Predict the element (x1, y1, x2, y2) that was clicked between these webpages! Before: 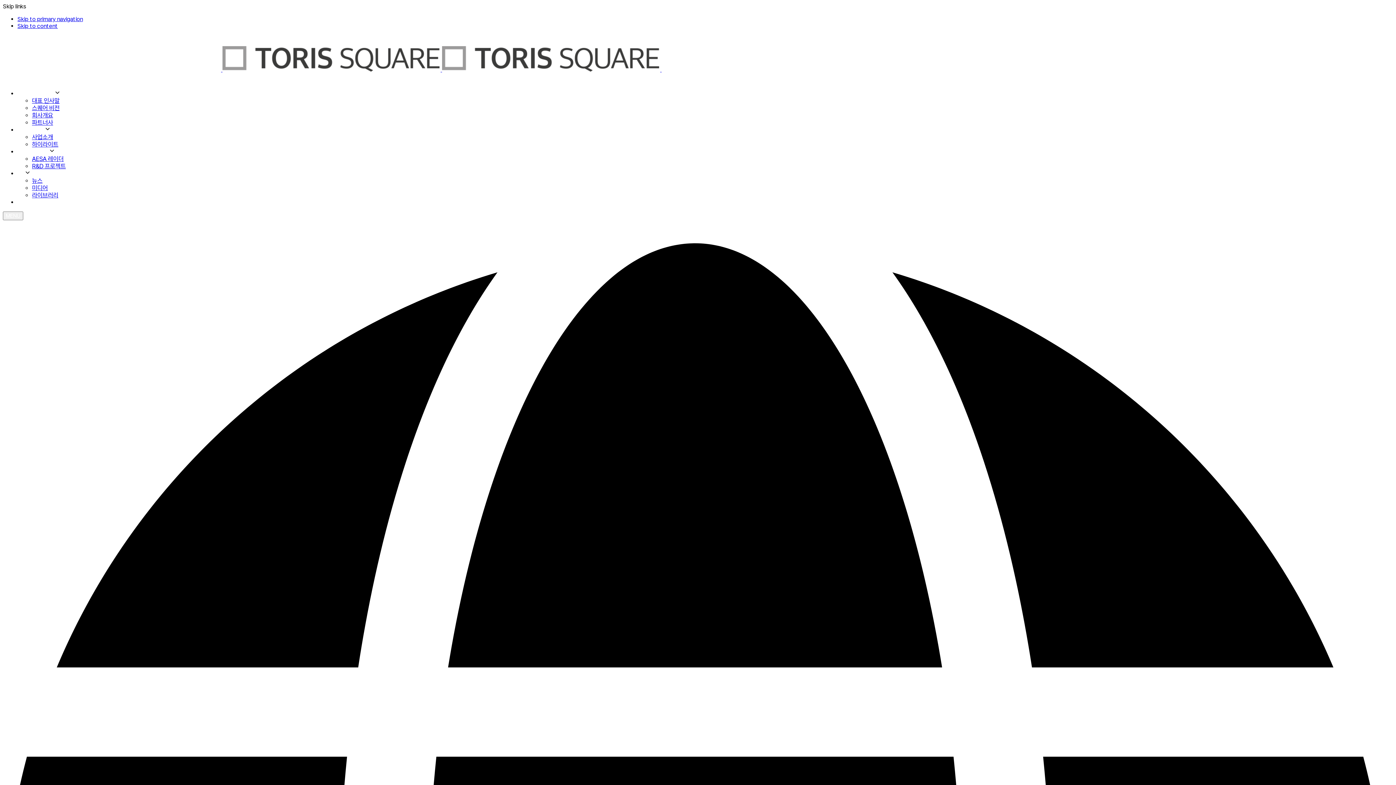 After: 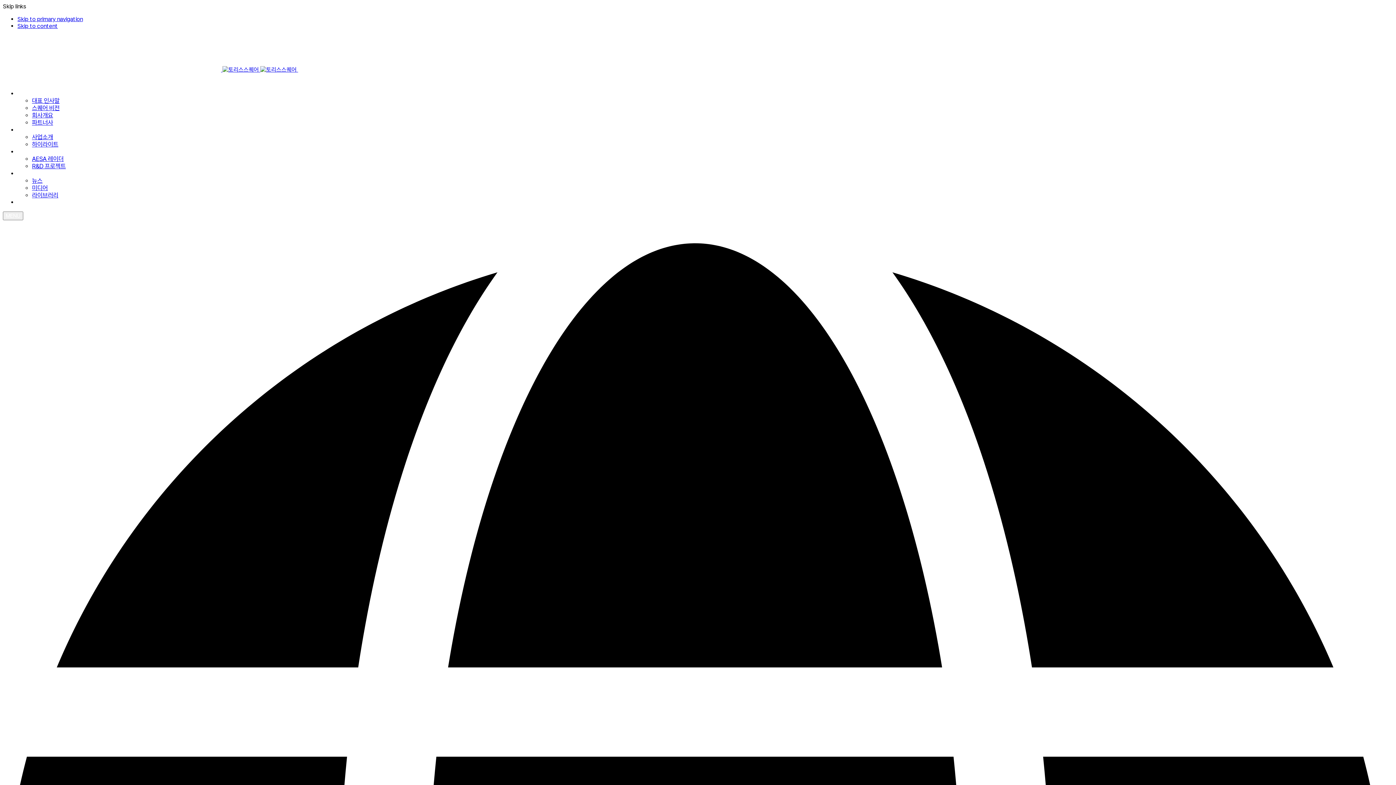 Action: bbox: (2, 66, 880, 73) label:    